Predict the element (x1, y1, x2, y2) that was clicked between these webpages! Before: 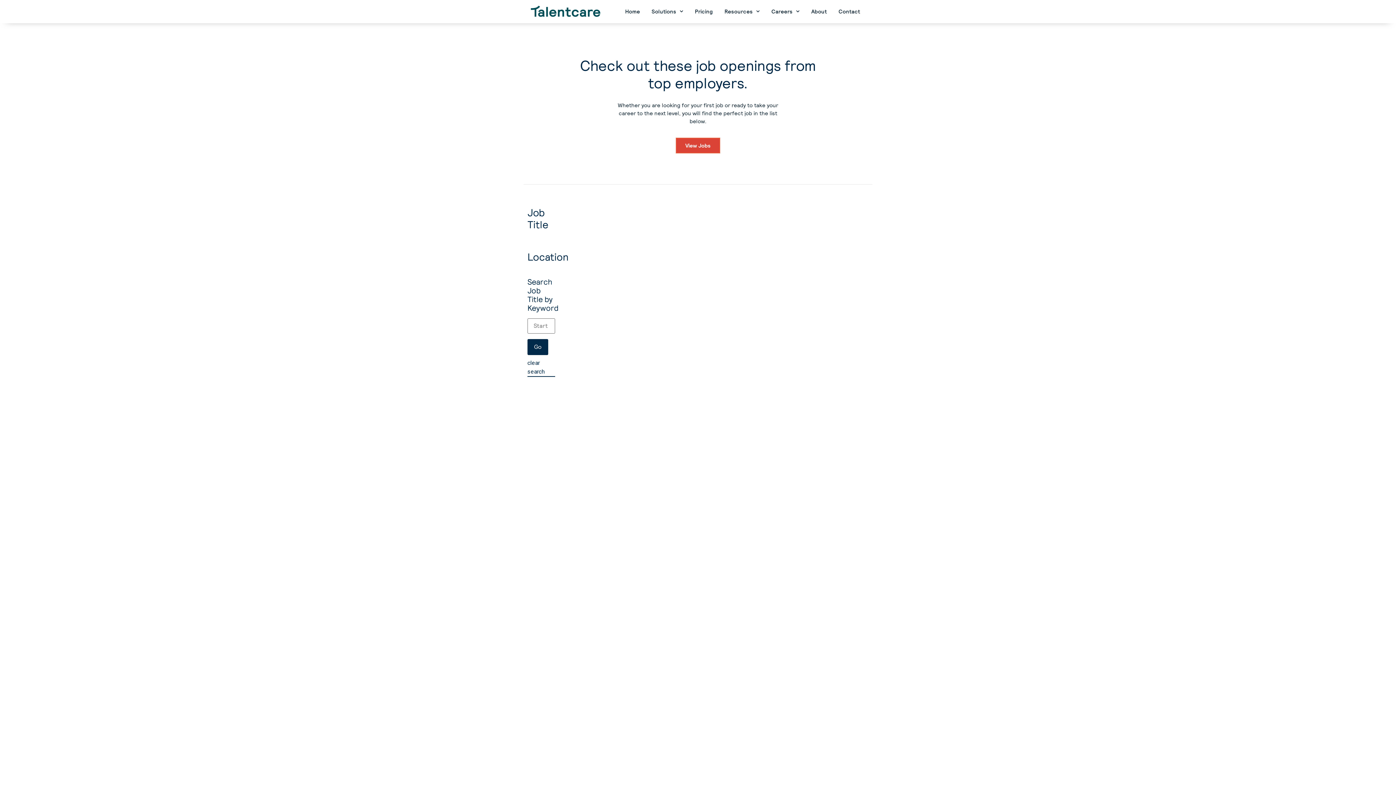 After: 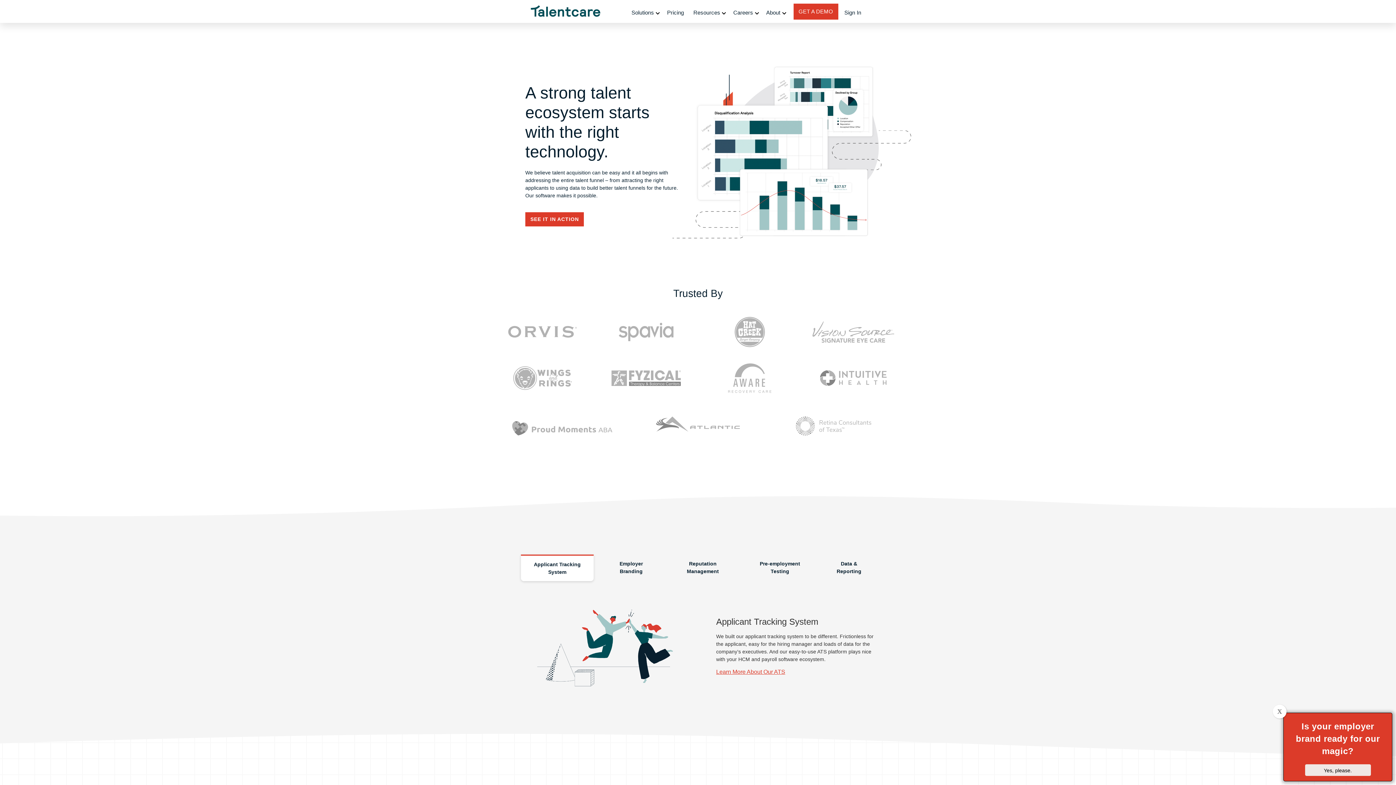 Action: bbox: (527, 3, 604, 20)